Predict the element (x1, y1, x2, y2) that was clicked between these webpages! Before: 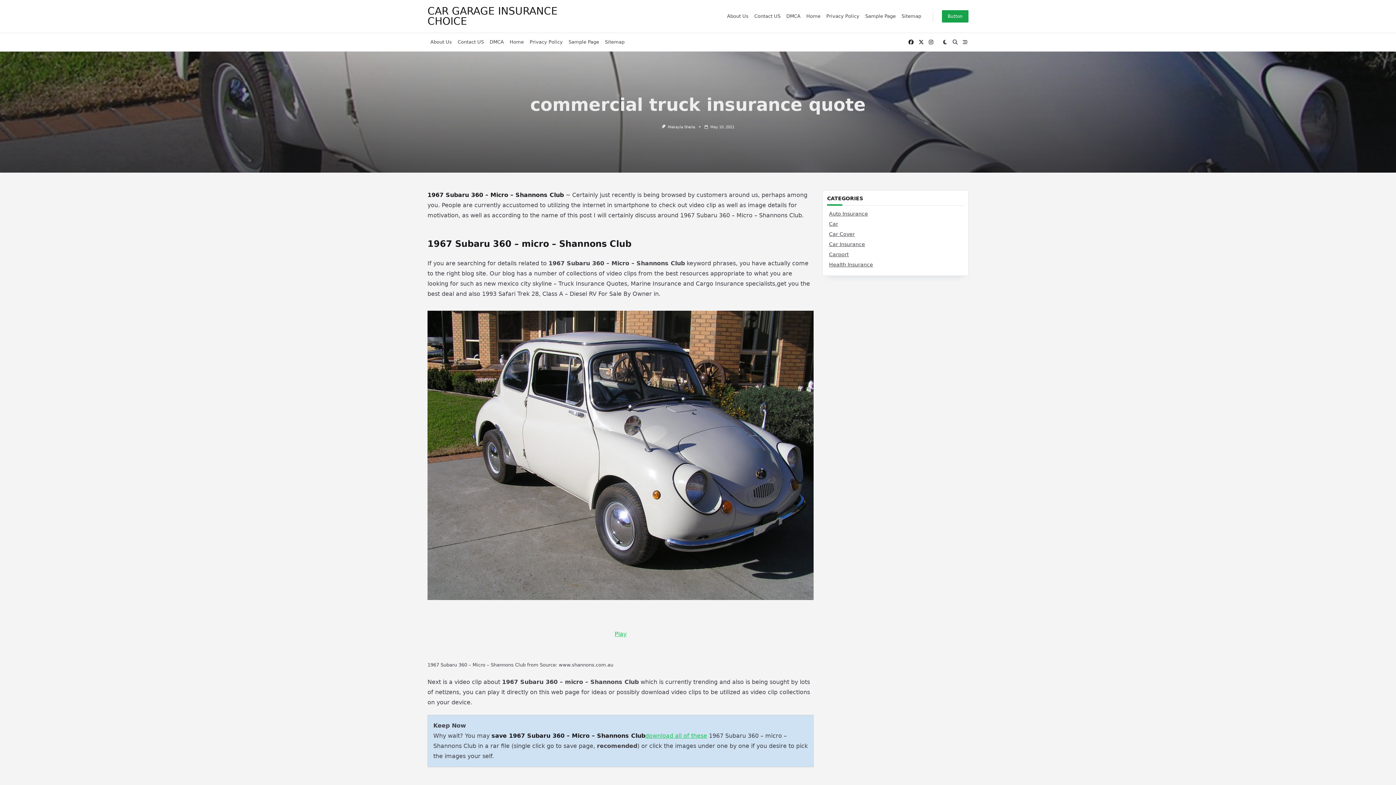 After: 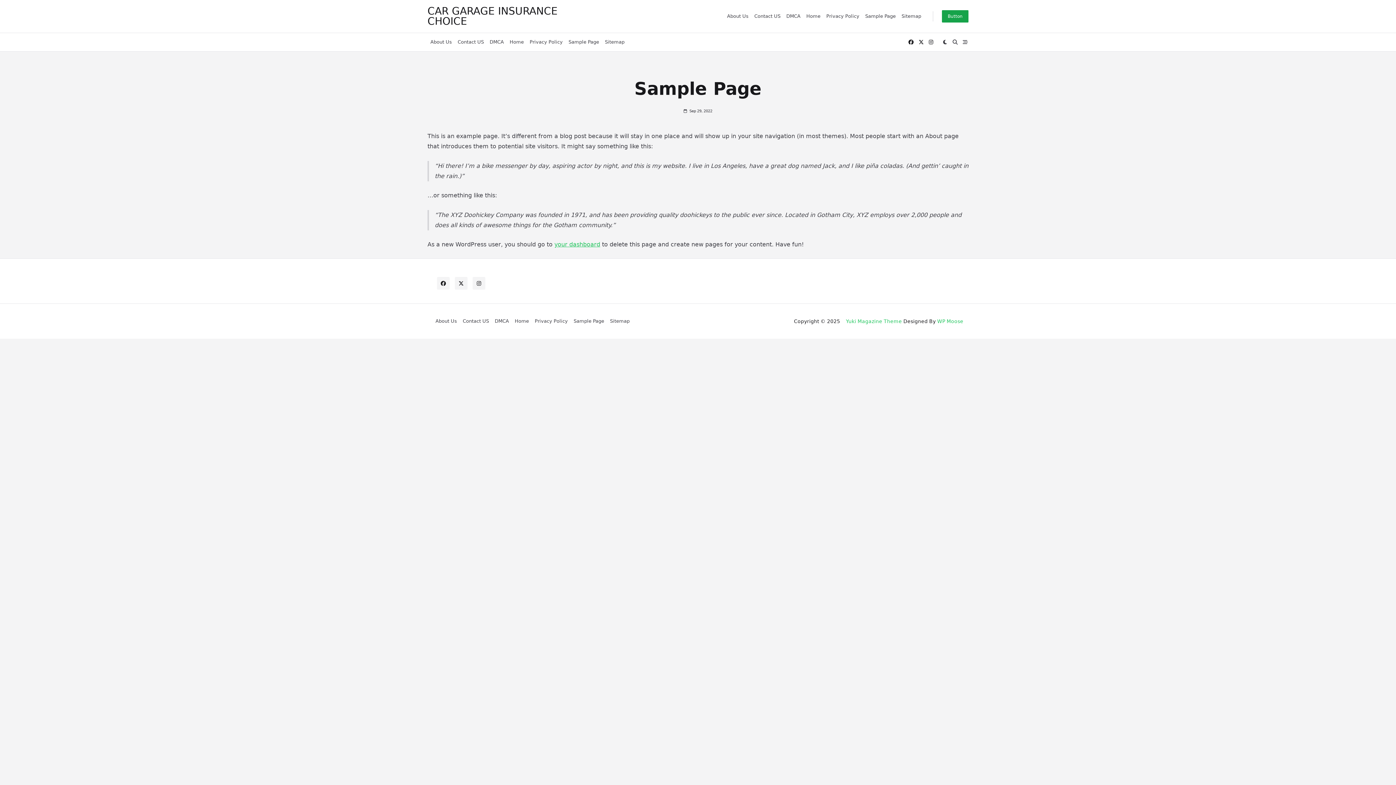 Action: label: Sample Page bbox: (862, 8, 898, 24)